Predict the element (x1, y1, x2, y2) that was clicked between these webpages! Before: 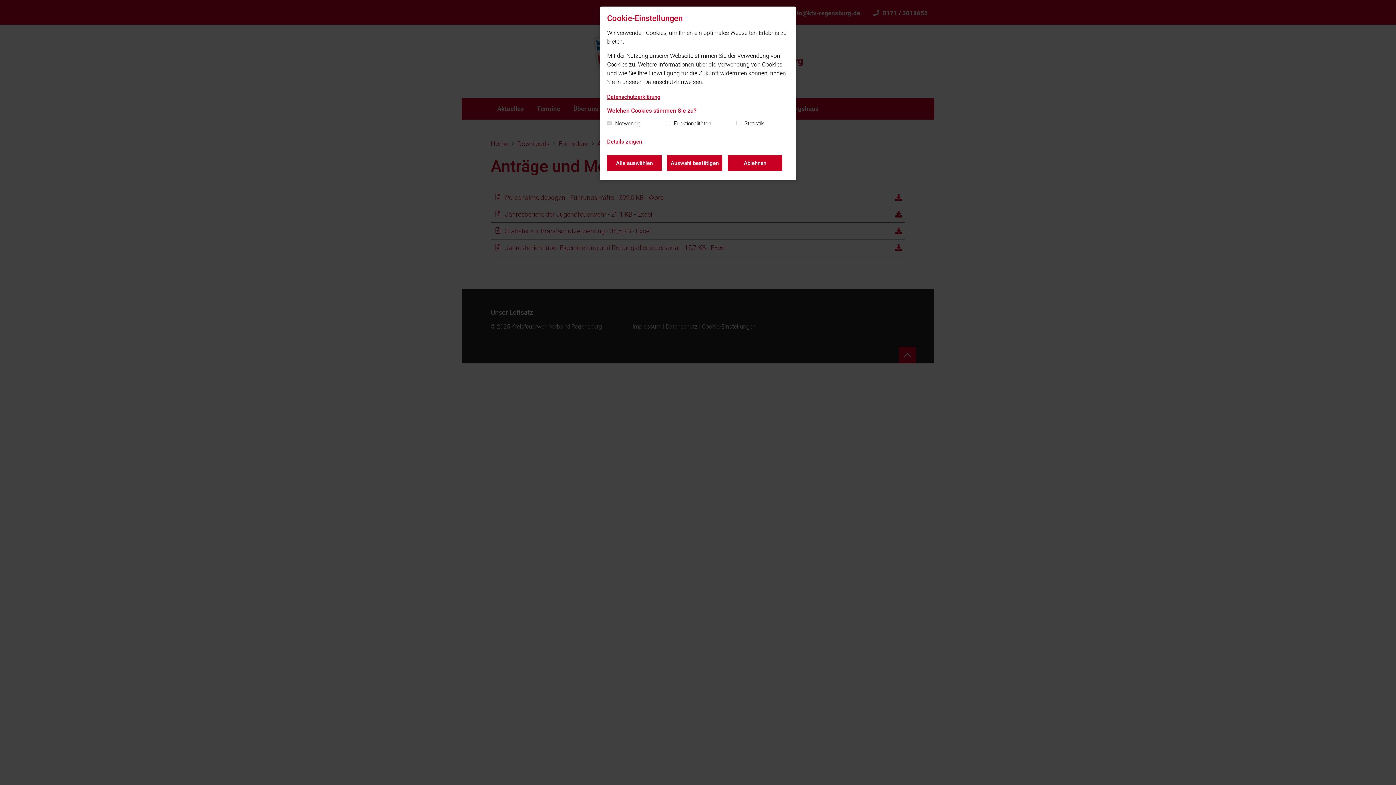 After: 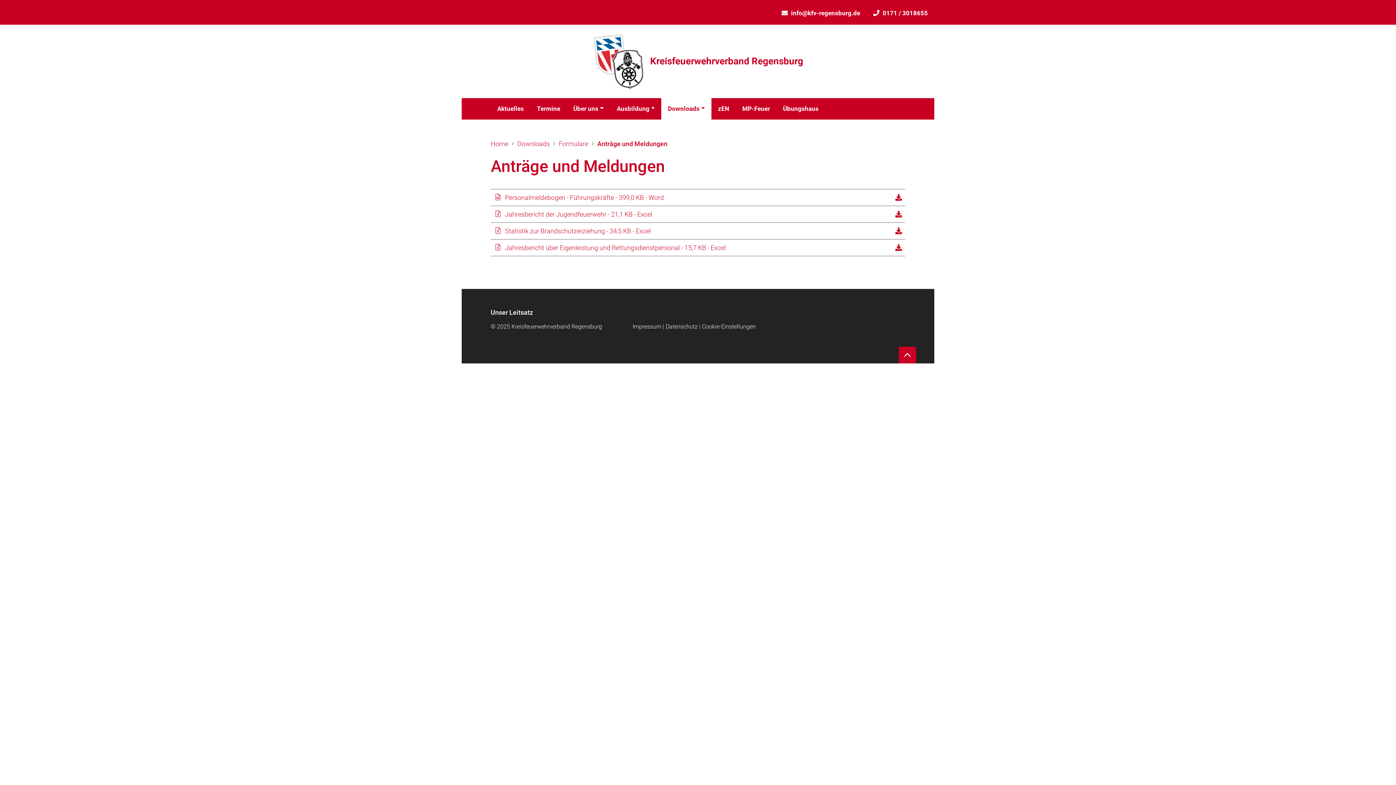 Action: bbox: (728, 155, 782, 171) label: Ablehnen